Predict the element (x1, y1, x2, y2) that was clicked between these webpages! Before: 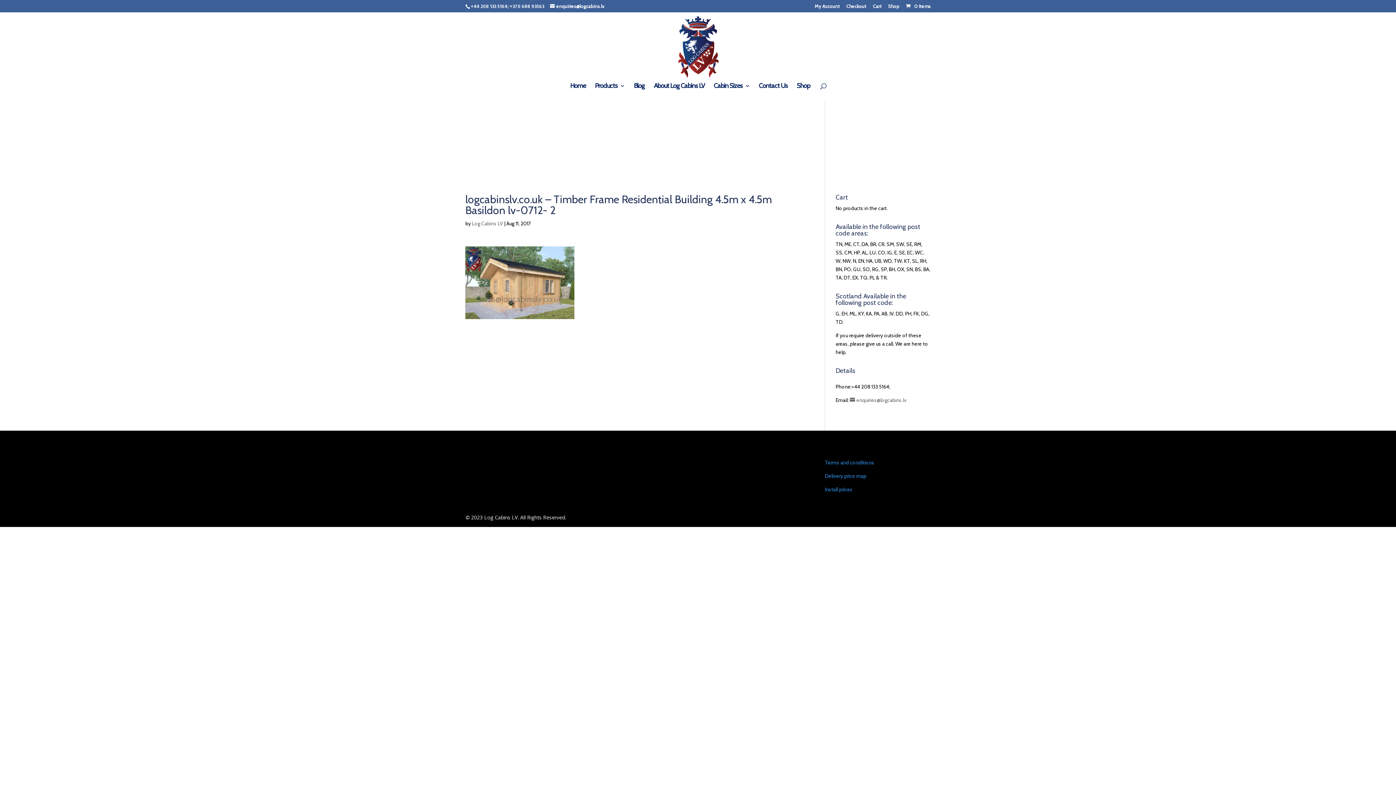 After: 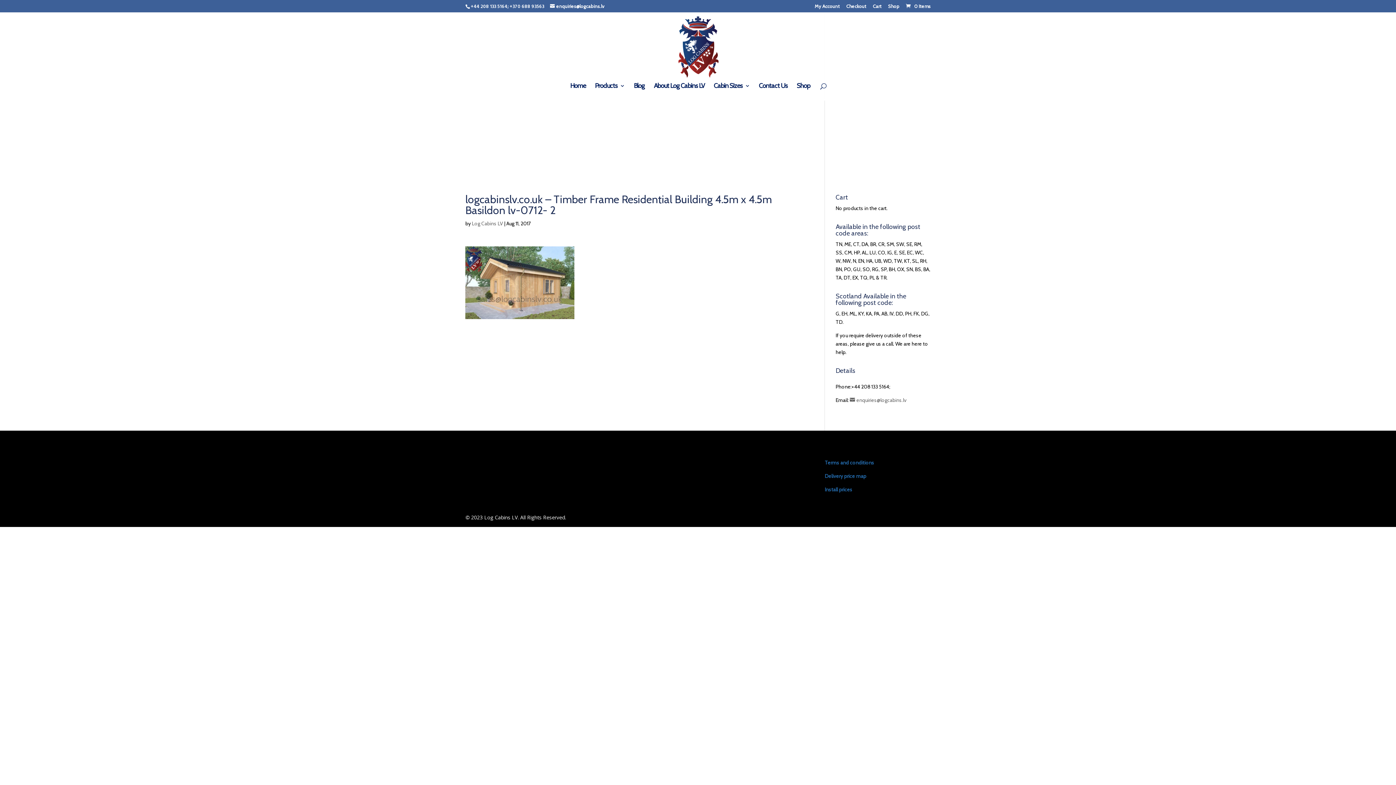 Action: label: Delivery price map bbox: (824, 473, 866, 479)